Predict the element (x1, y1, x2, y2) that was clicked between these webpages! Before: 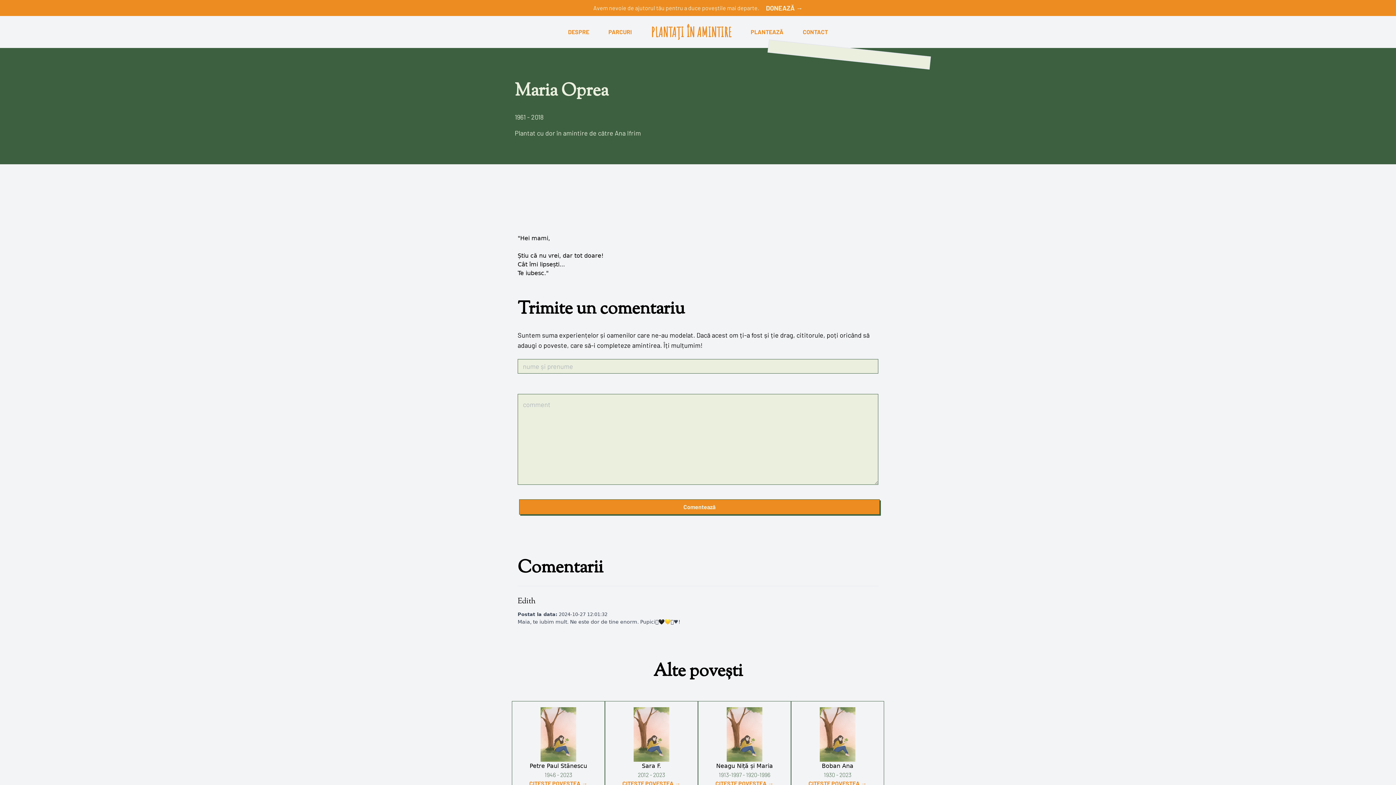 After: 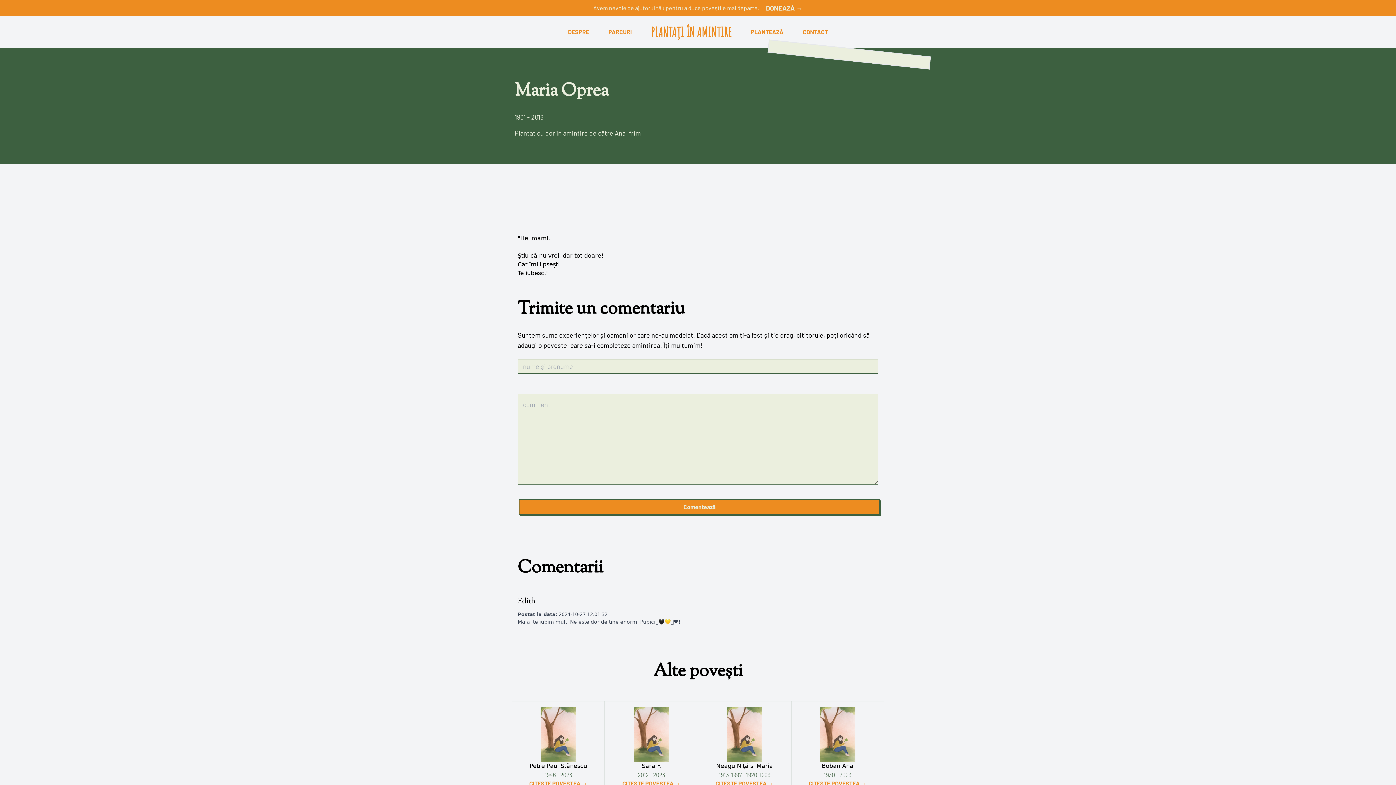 Action: label: Edith bbox: (517, 598, 878, 605)